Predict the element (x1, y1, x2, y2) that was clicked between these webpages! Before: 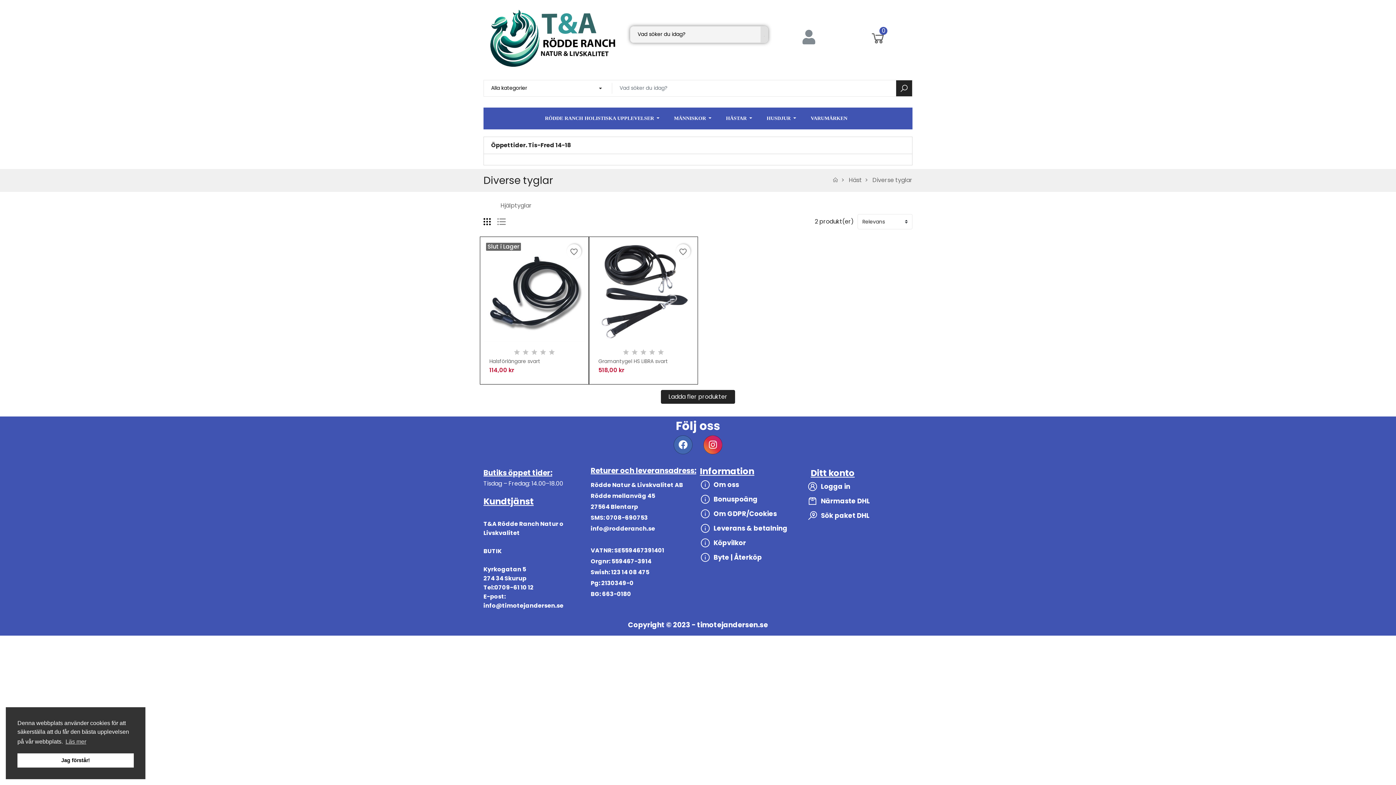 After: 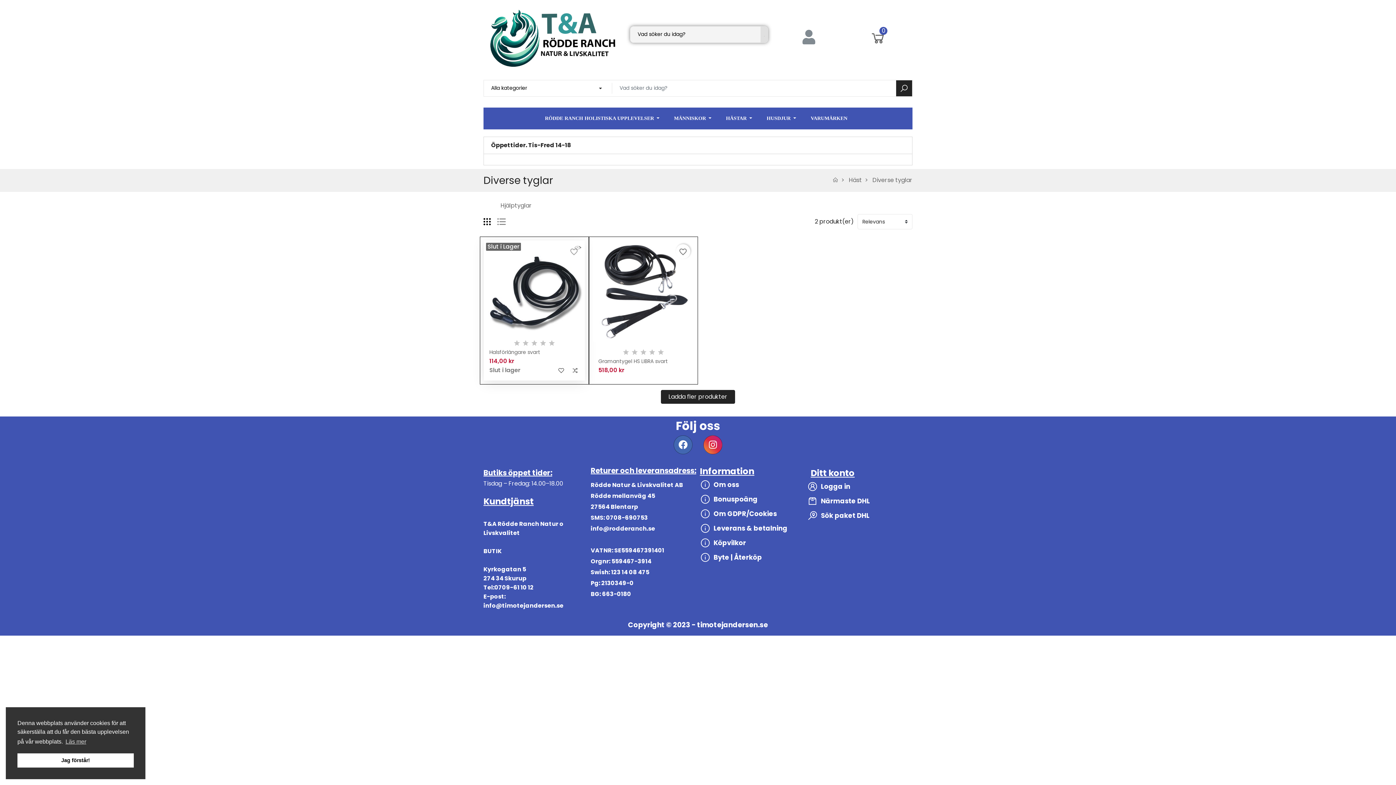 Action: label: favorite_border bbox: (566, 244, 581, 258)